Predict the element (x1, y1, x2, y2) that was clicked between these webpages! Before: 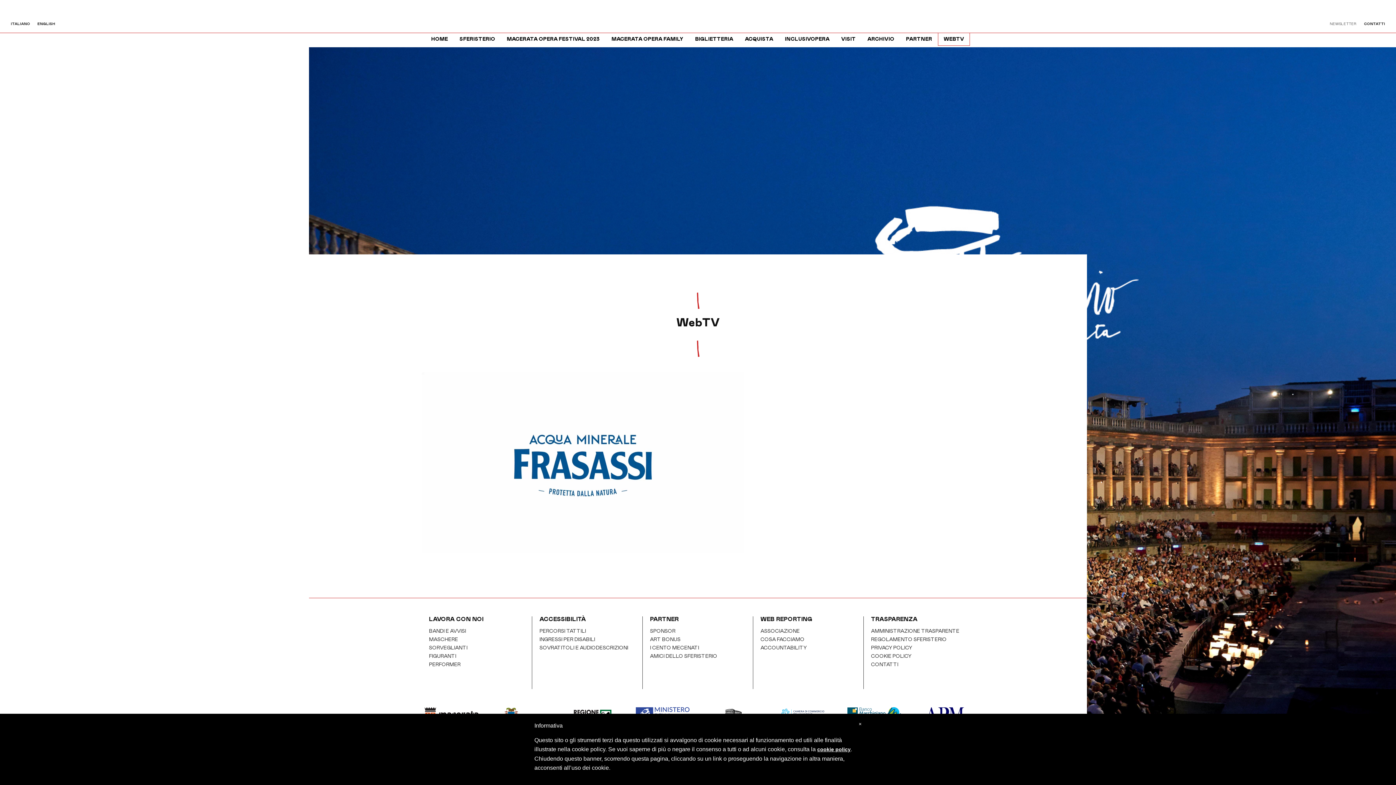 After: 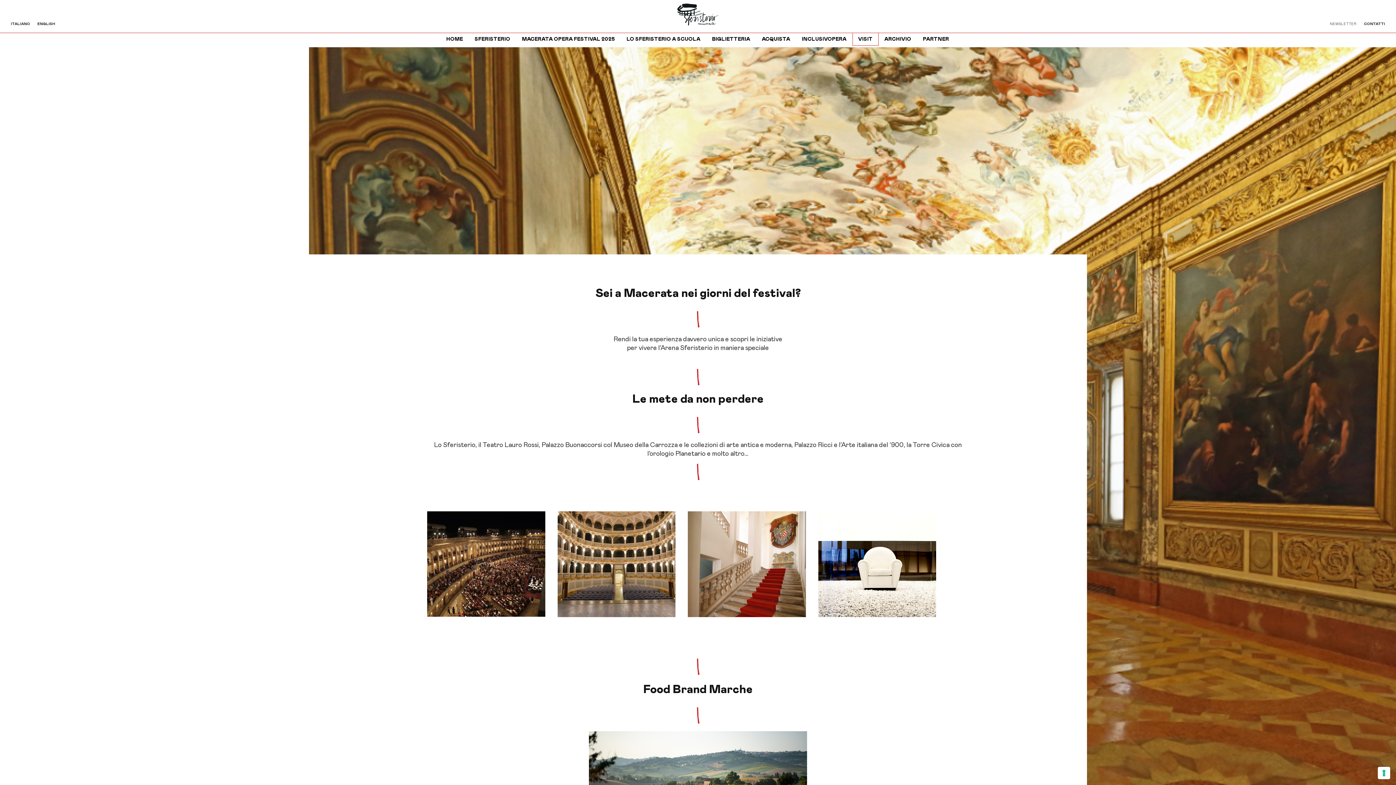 Action: label: VISIT bbox: (835, 33, 861, 45)